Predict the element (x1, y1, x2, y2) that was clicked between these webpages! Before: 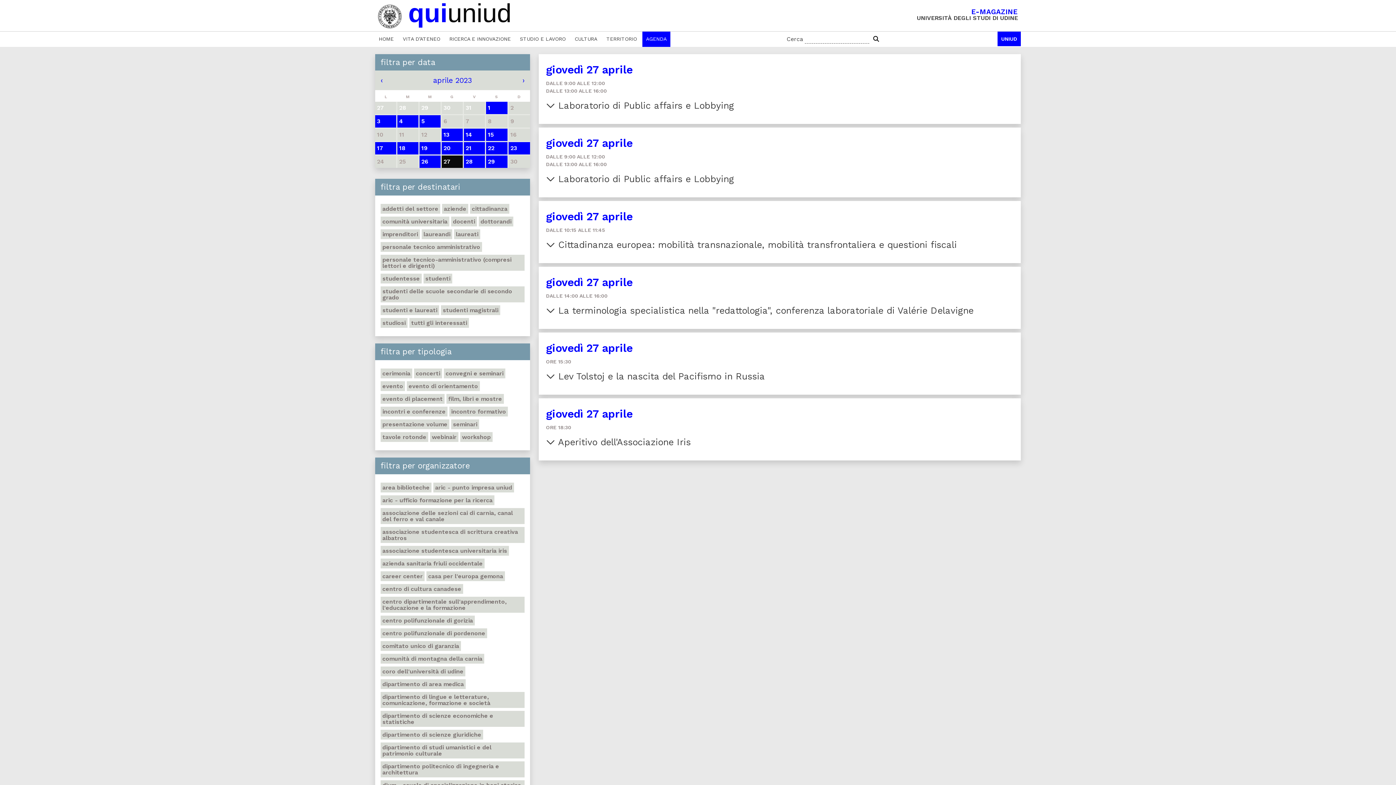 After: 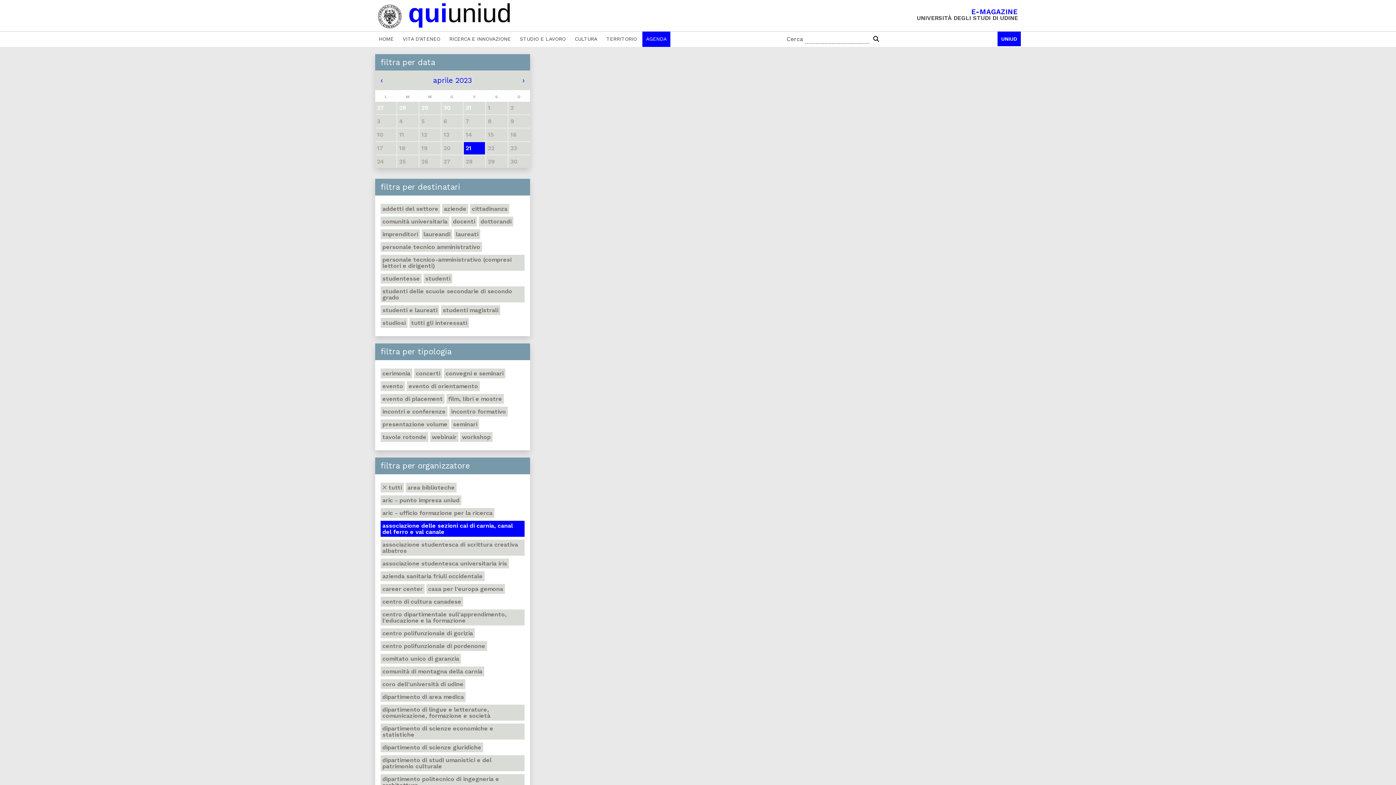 Action: bbox: (380, 508, 524, 524) label: associazione delle sezioni cai di carnia, canal del ferro e val canale